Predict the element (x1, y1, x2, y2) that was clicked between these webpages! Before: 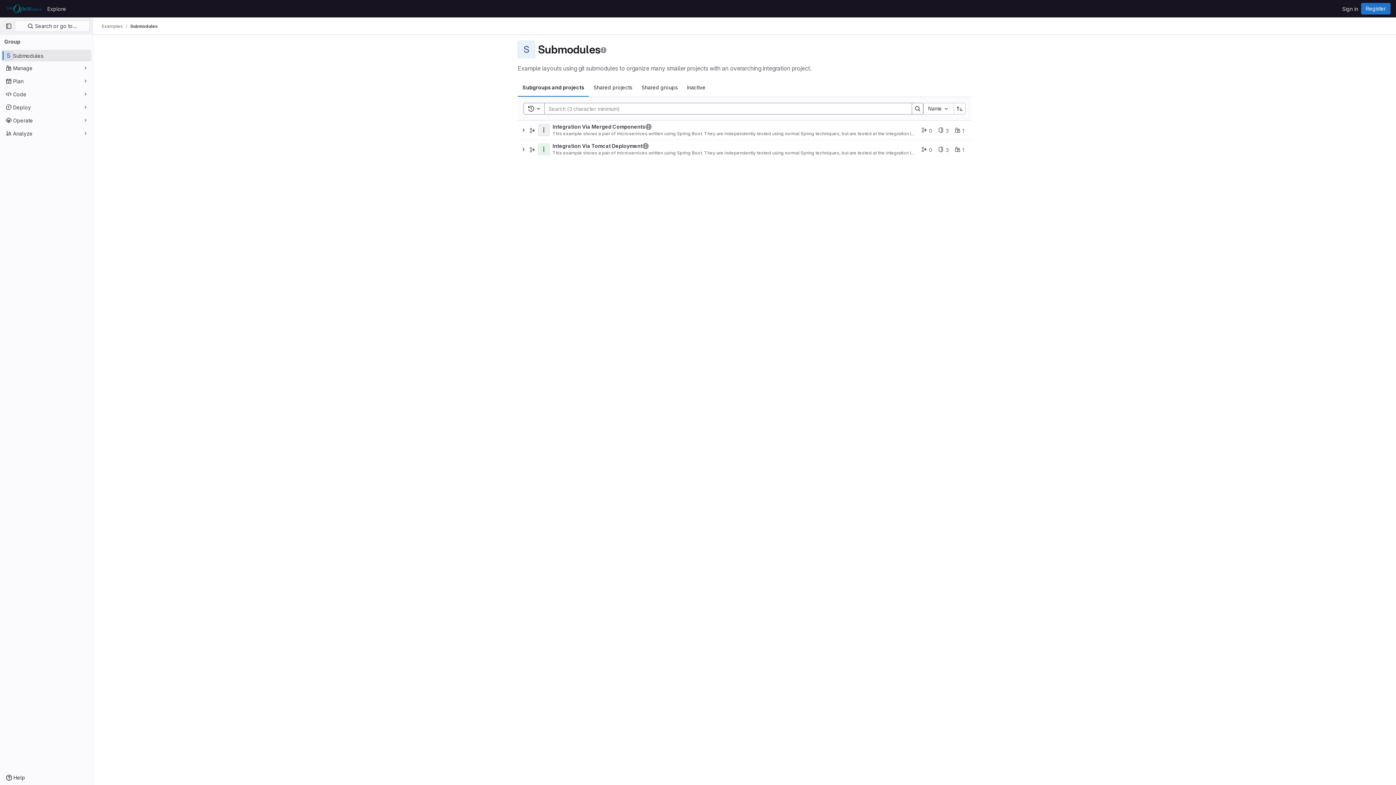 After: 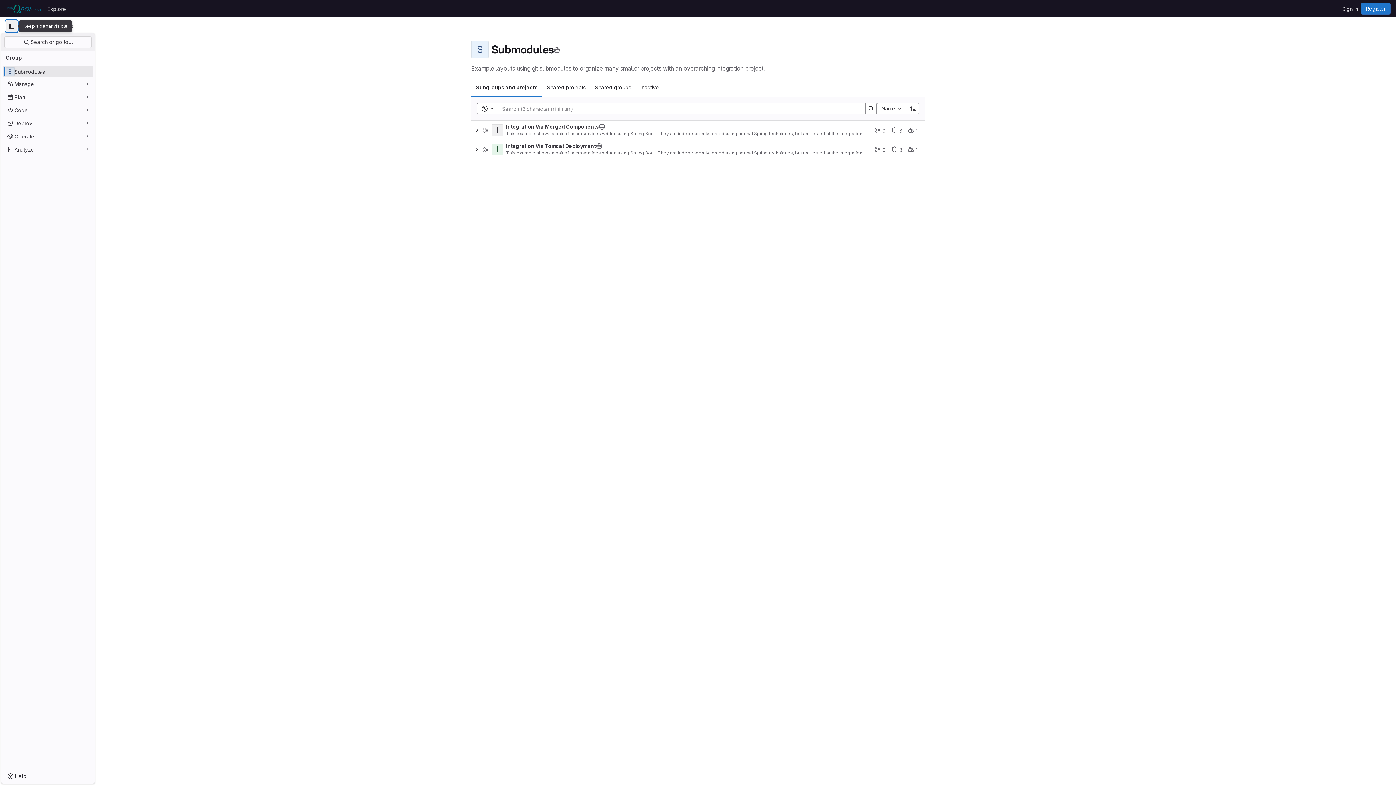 Action: bbox: (2, 20, 14, 32) label: Primary navigation sidebar